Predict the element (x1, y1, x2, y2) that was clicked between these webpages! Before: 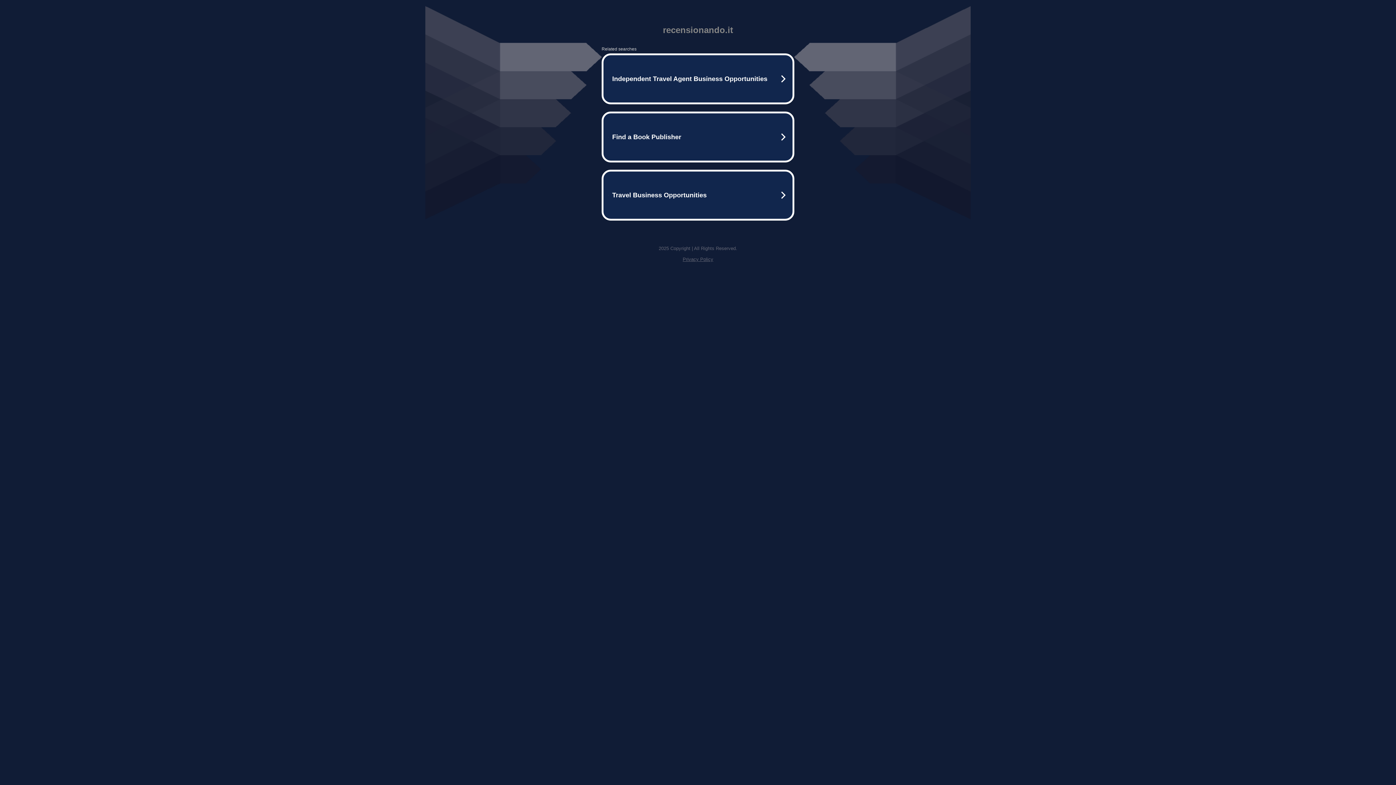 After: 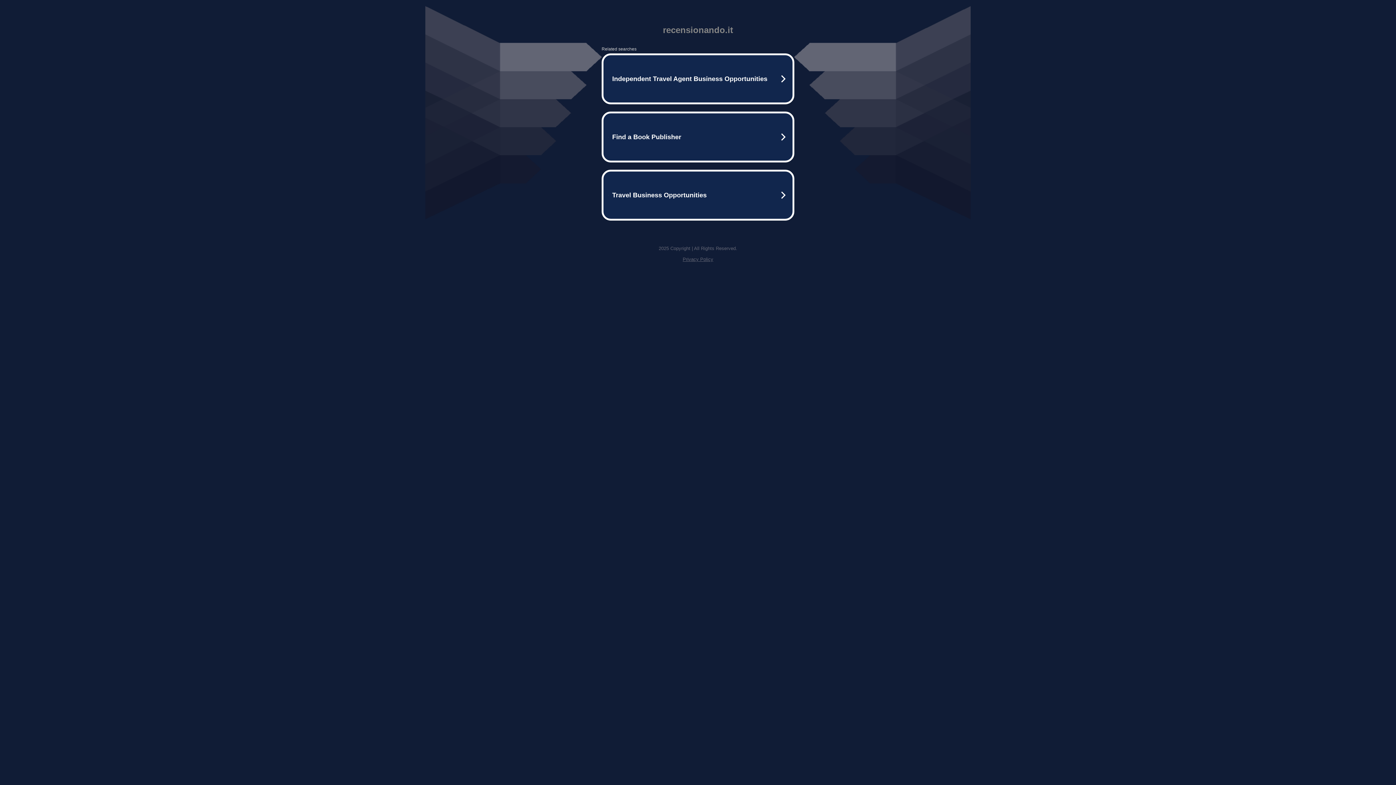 Action: bbox: (682, 256, 713, 262) label: Privacy Policy